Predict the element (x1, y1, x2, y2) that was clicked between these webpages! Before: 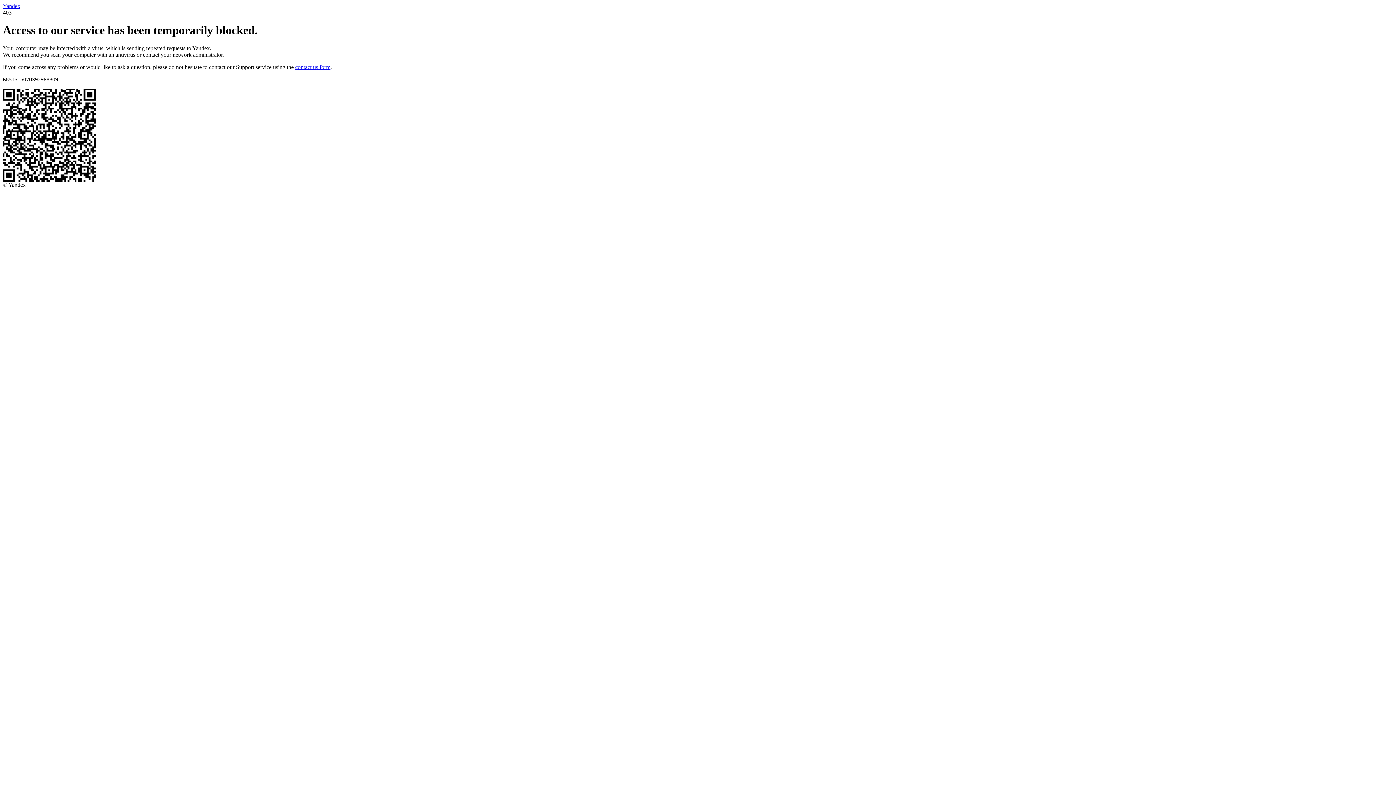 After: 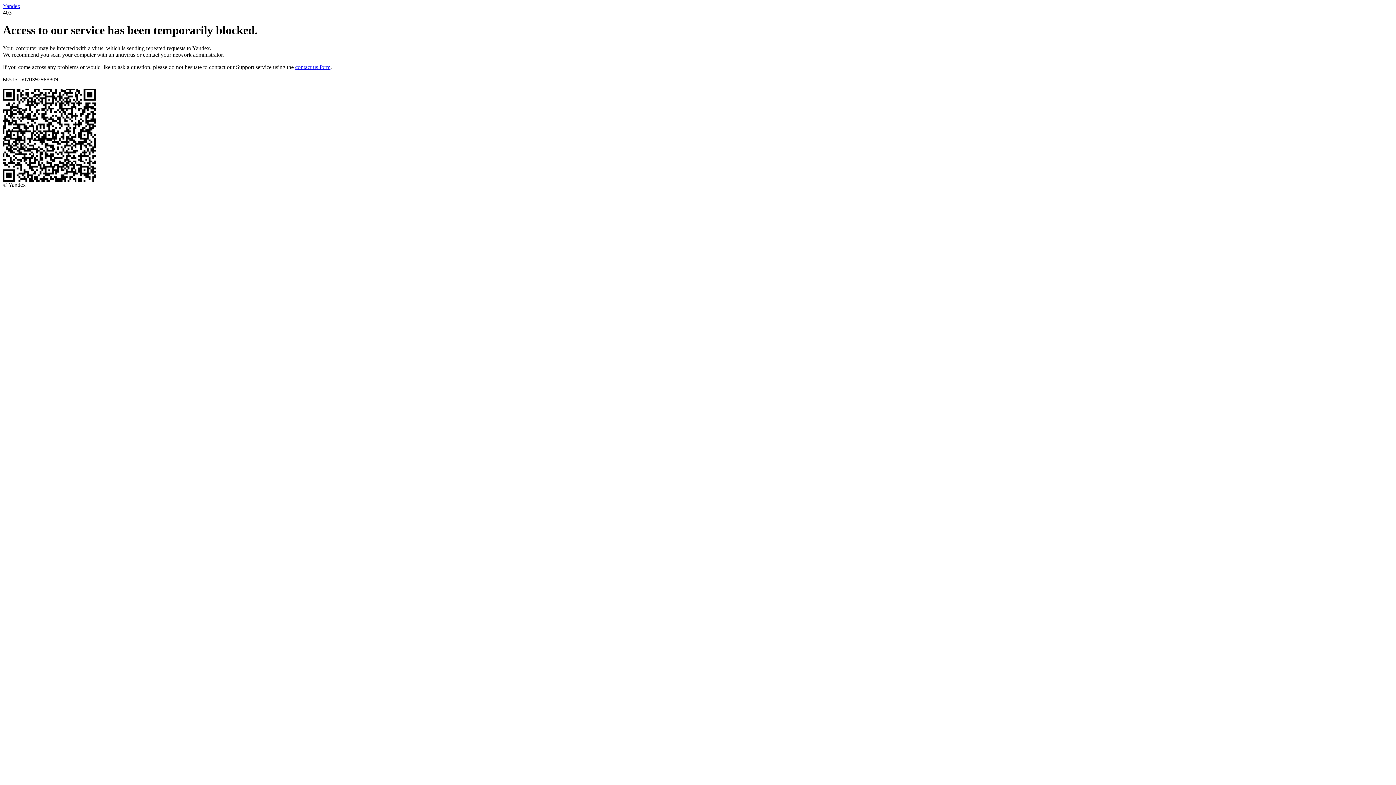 Action: label: contact us form bbox: (295, 63, 330, 70)